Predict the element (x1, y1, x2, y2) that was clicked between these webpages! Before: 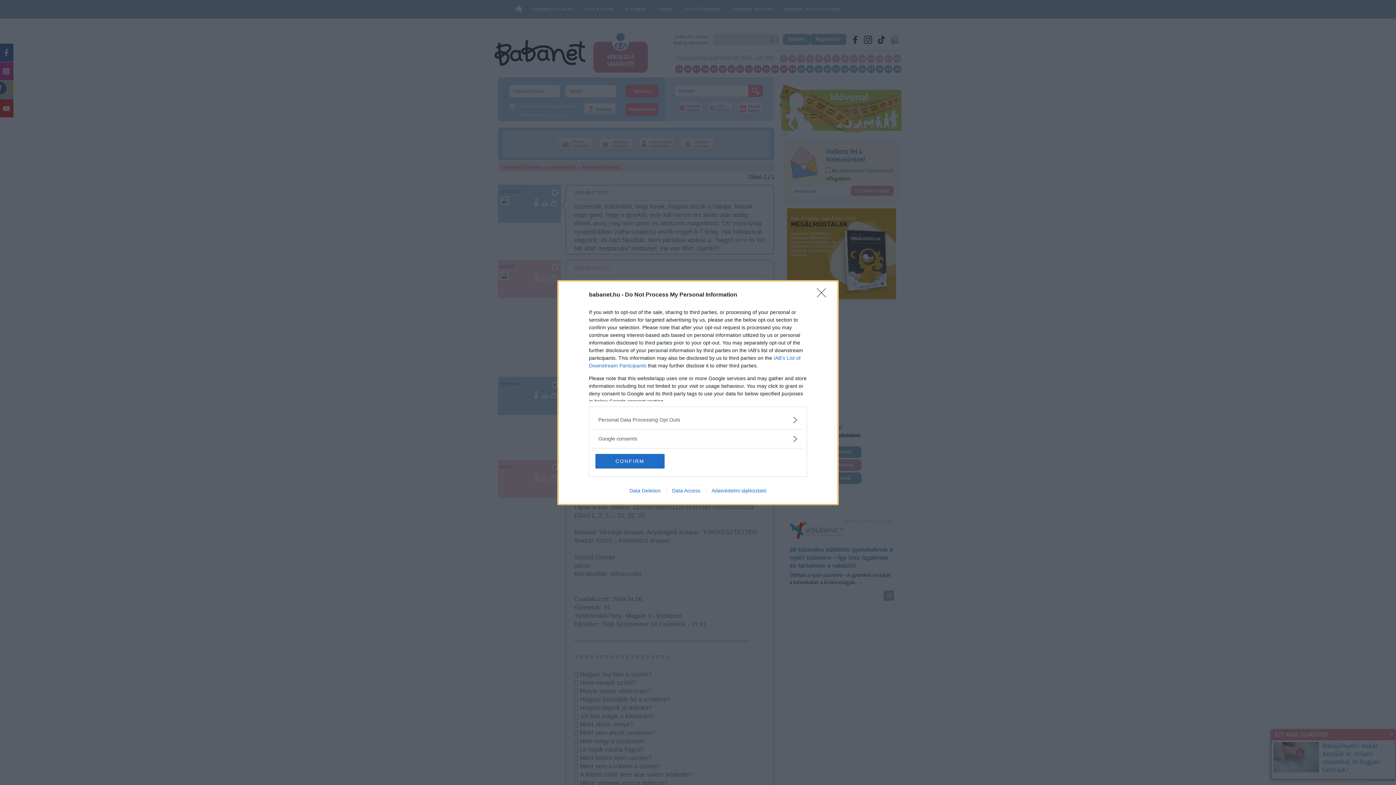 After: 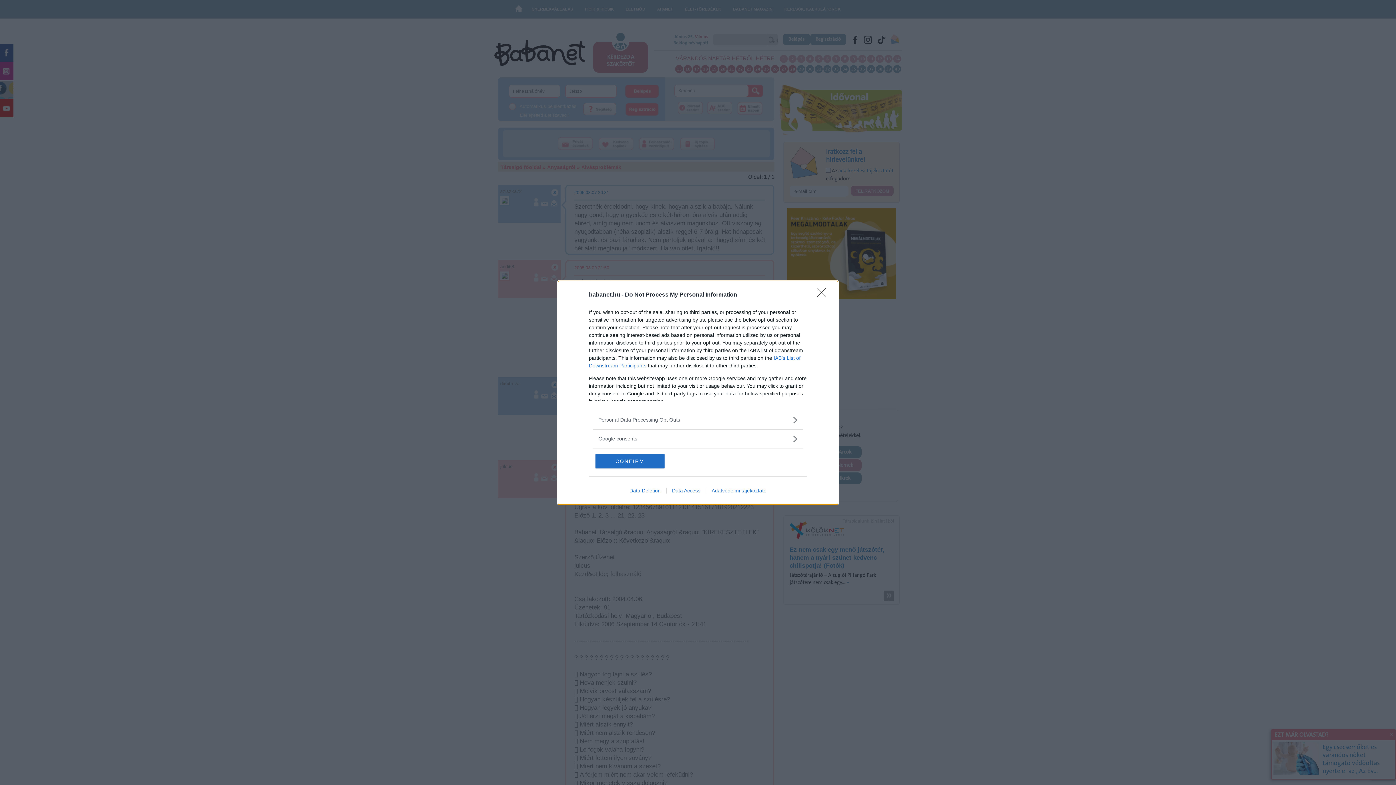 Action: bbox: (624, 487, 666, 493) label: Data Deletion